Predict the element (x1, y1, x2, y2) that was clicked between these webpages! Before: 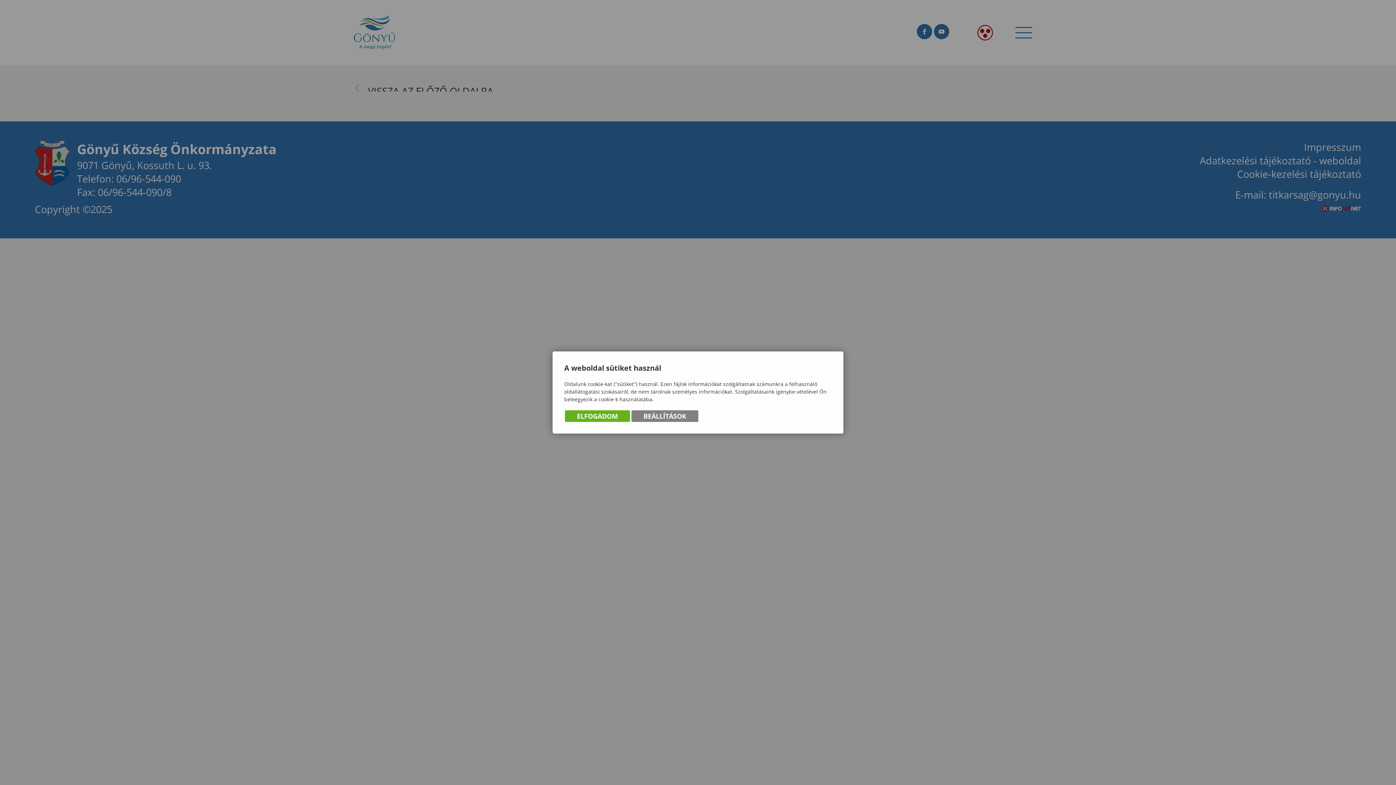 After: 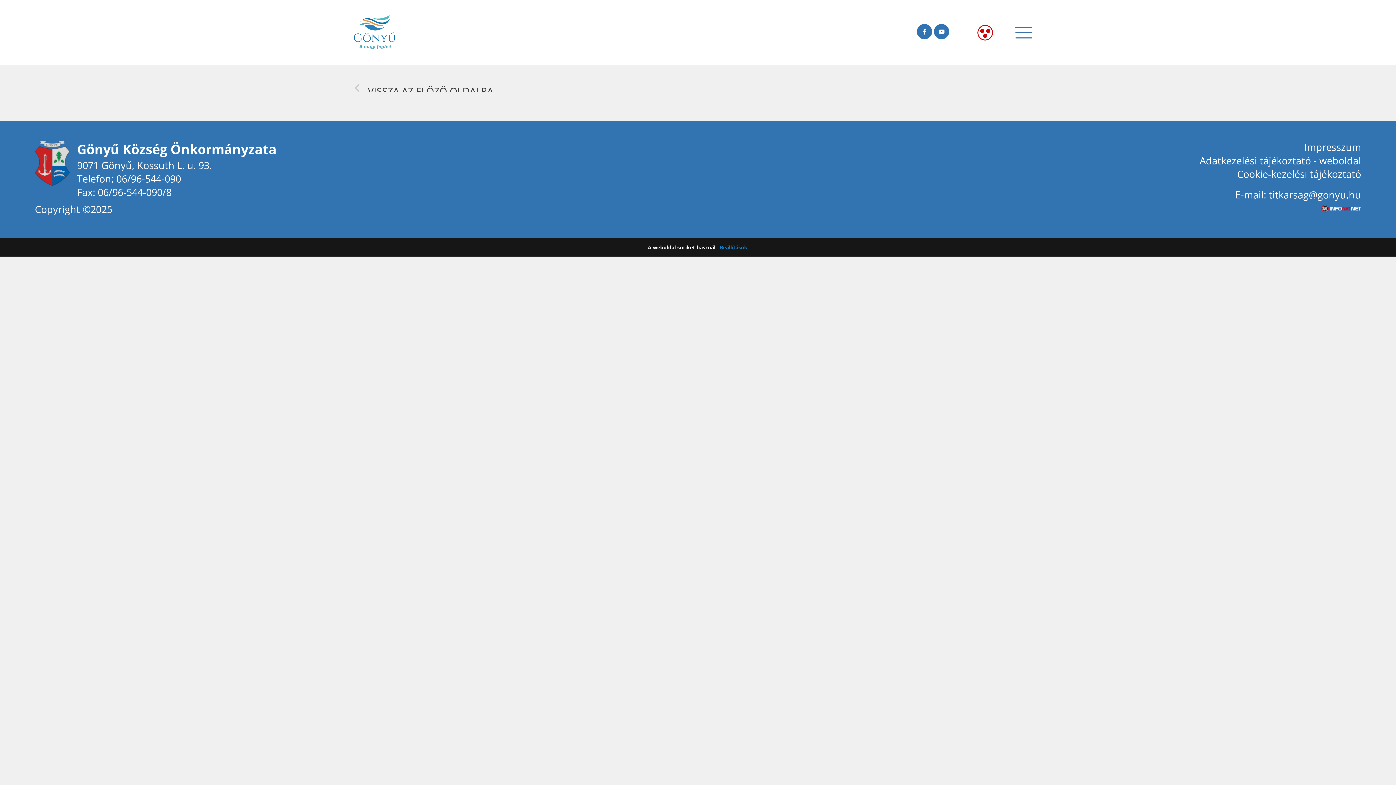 Action: label: ELFOGADOM bbox: (565, 410, 630, 422)